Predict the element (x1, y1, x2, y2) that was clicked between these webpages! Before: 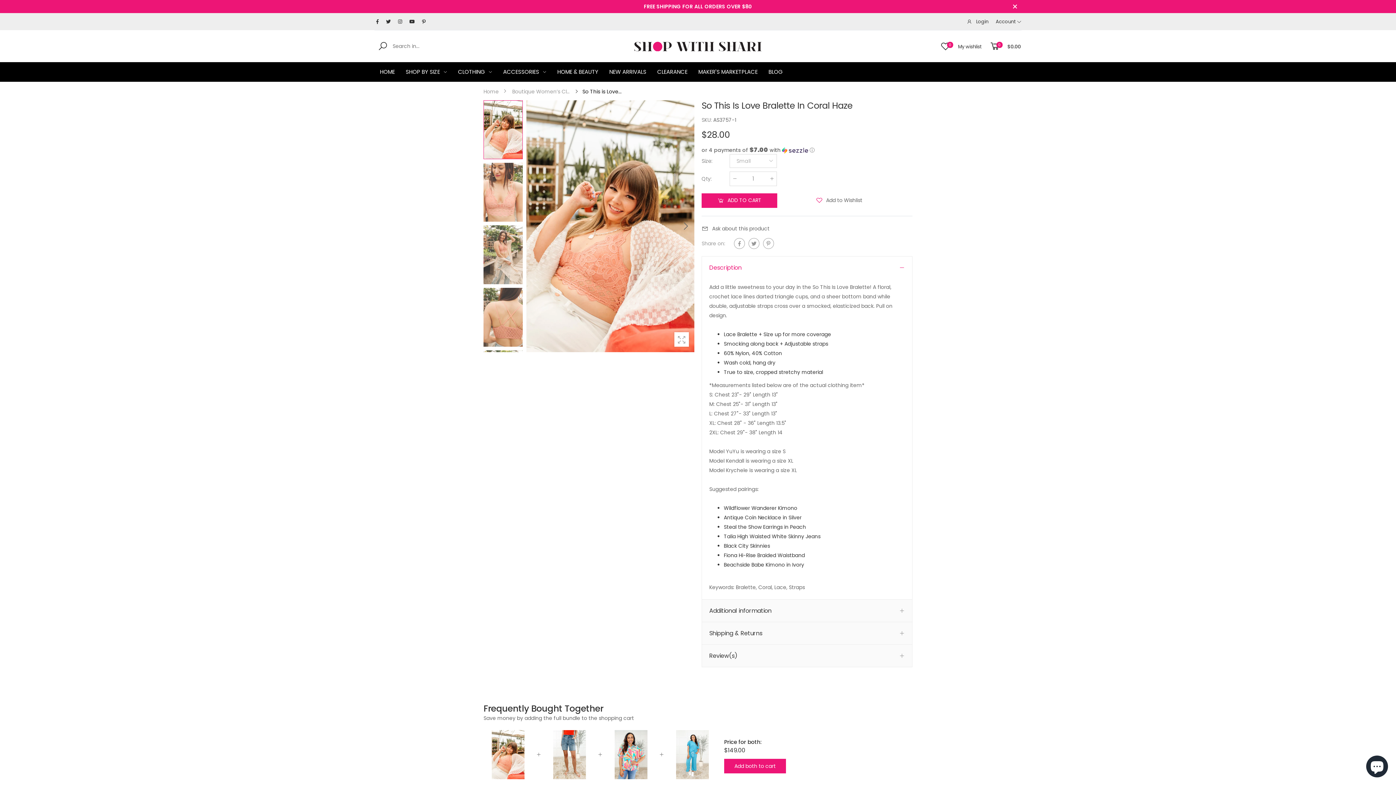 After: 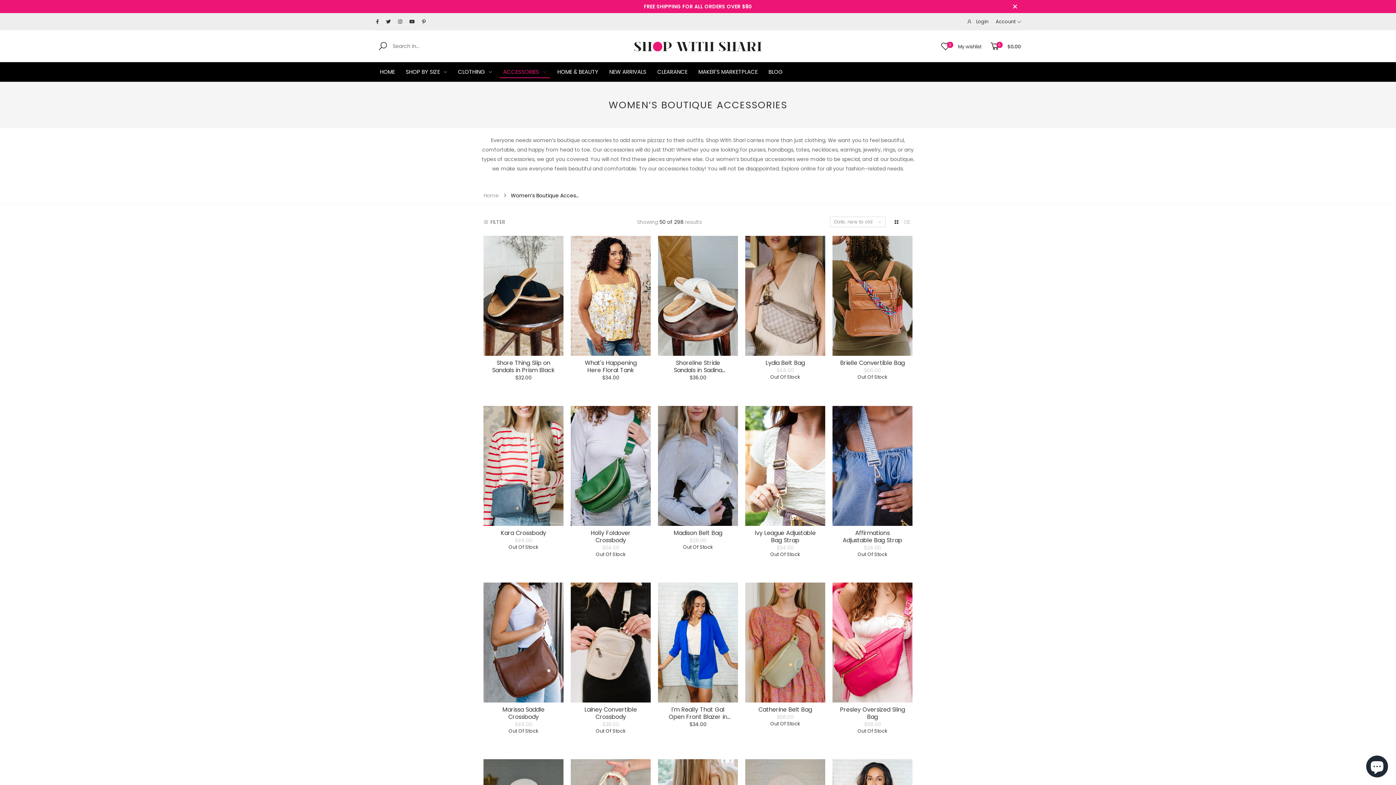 Action: bbox: (503, 62, 546, 81) label: ACCESSORIES